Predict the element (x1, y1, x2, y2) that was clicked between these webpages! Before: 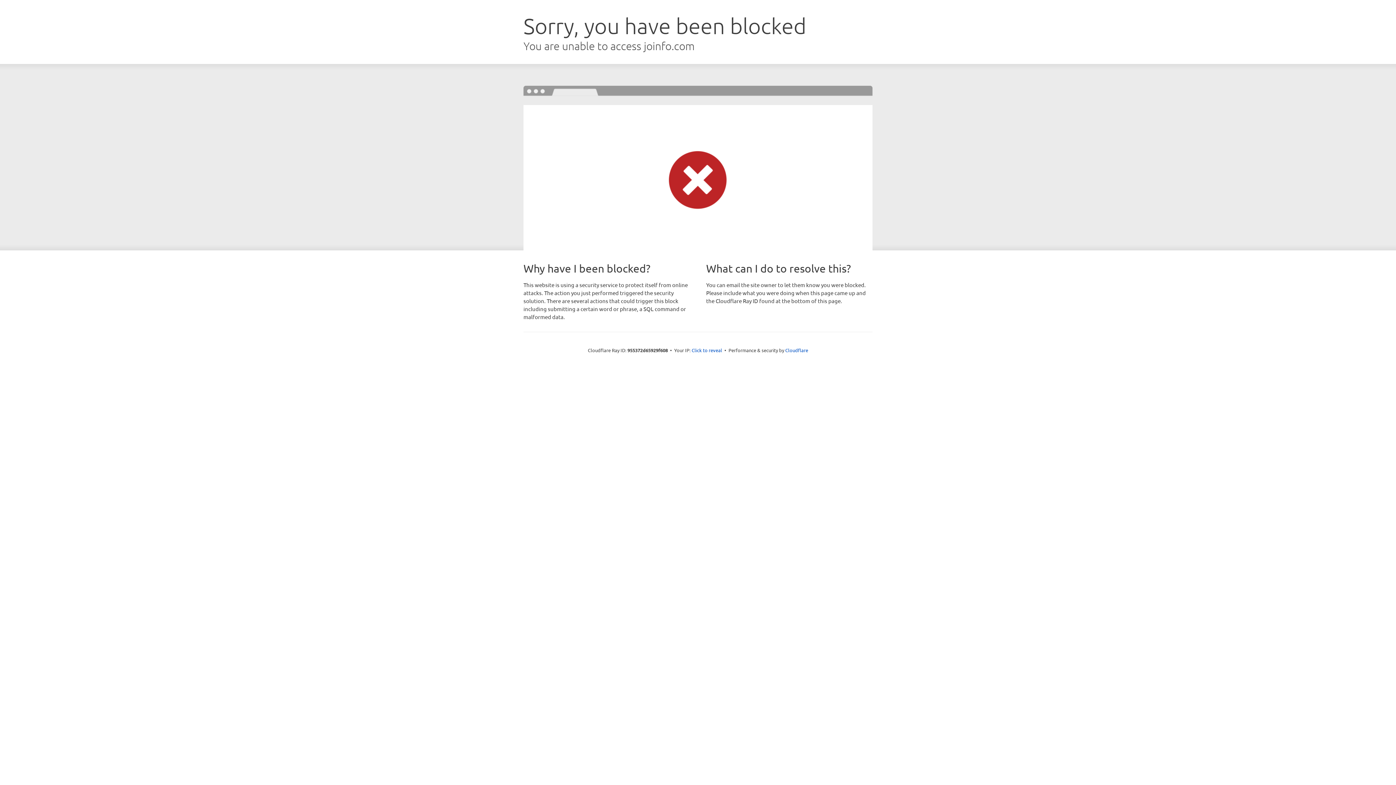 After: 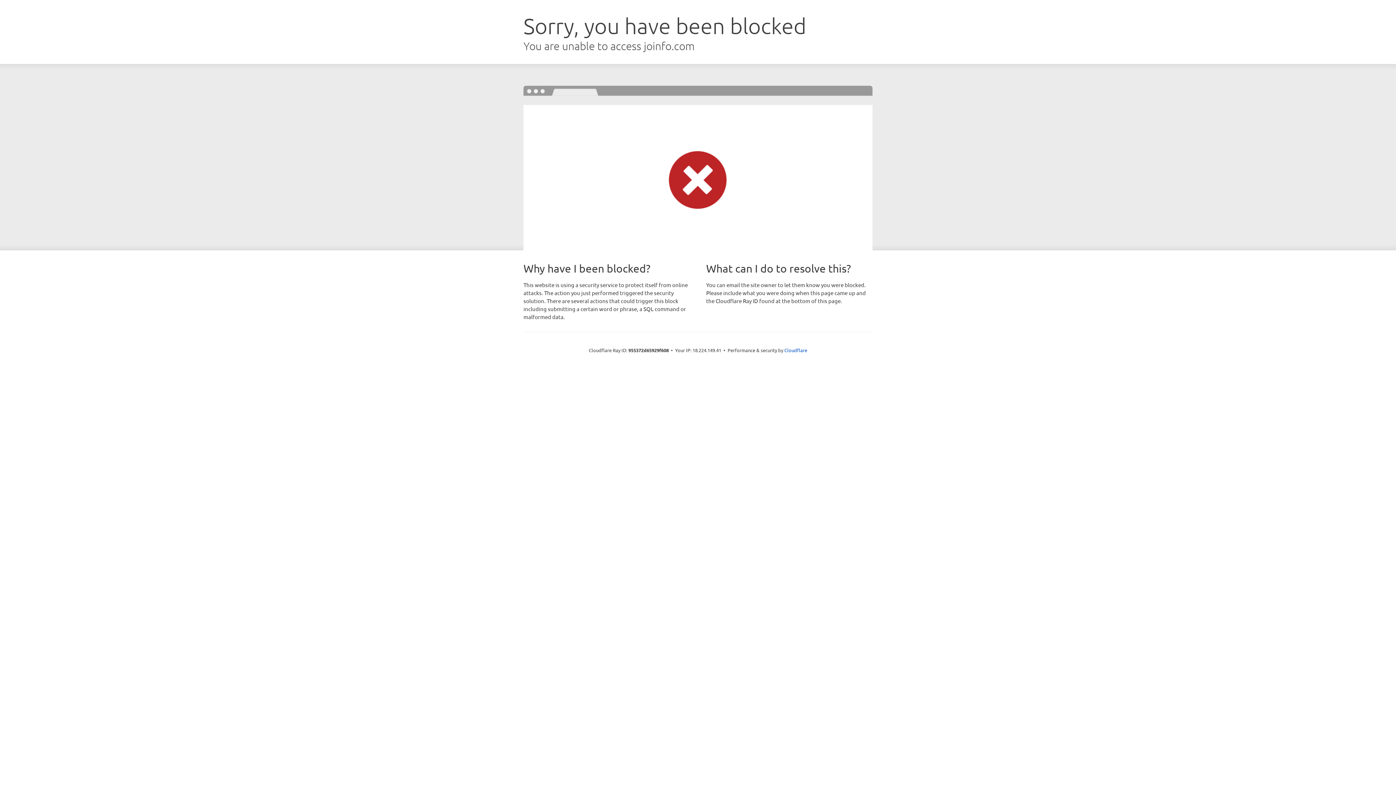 Action: label: Click to reveal bbox: (691, 346, 722, 353)